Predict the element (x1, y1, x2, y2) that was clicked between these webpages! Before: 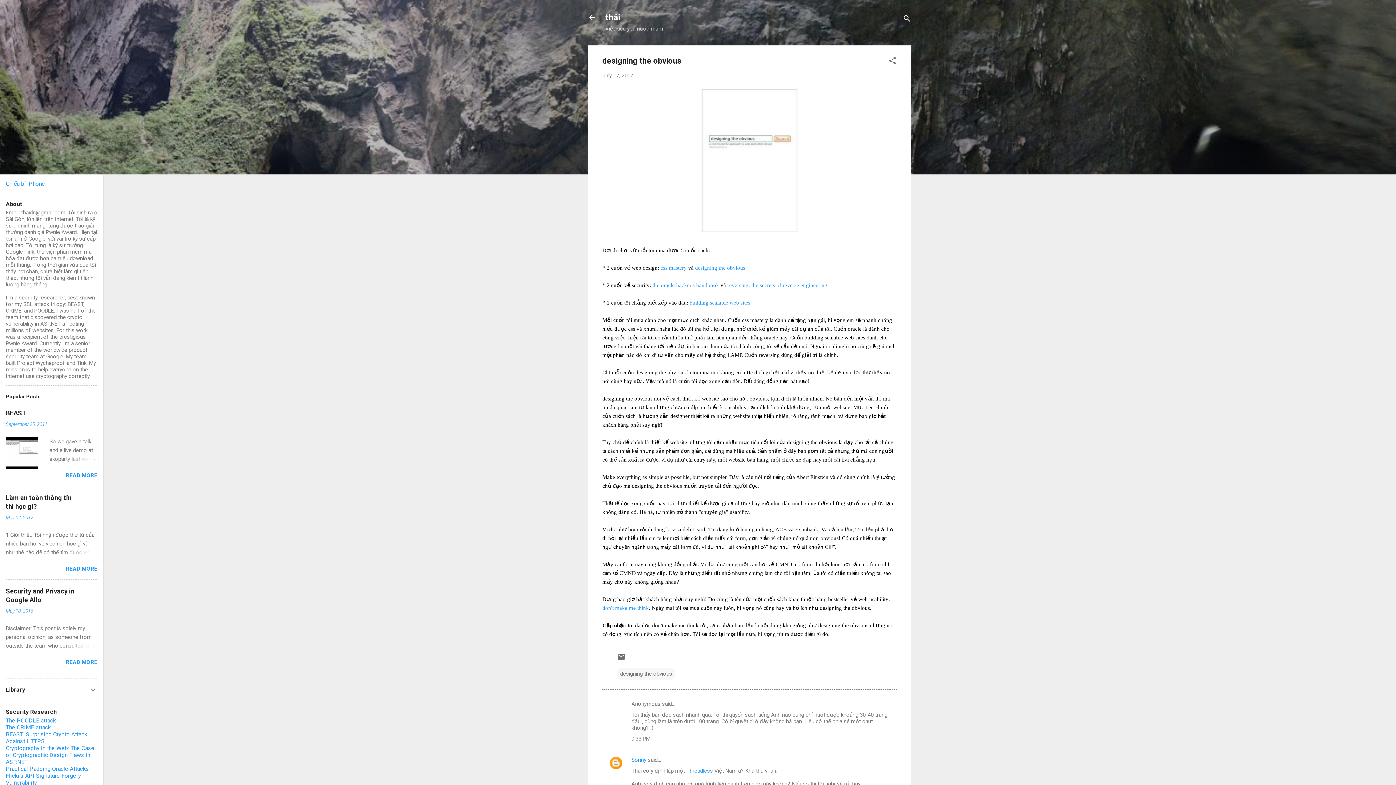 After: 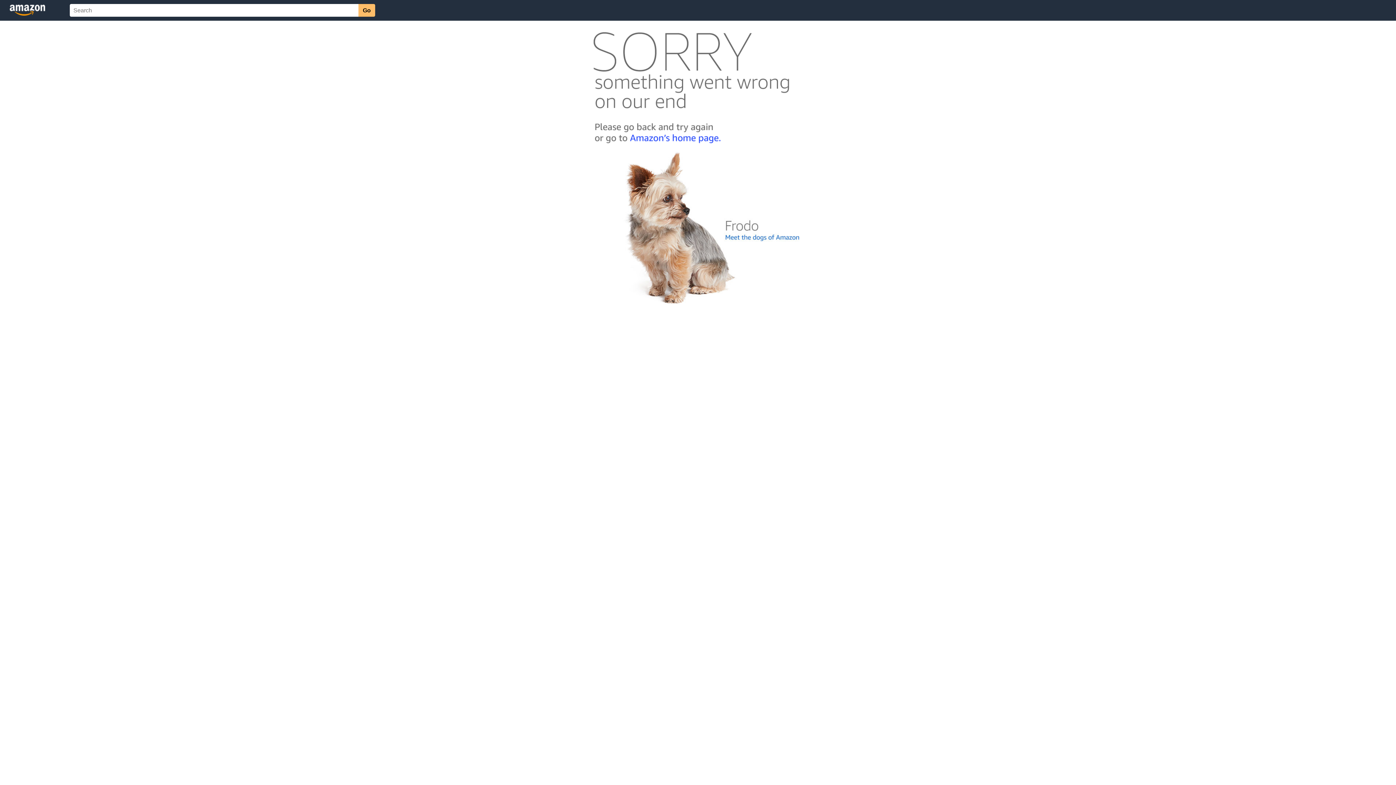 Action: bbox: (727, 282, 827, 288) label: reversing: the secrets of reverse engineering